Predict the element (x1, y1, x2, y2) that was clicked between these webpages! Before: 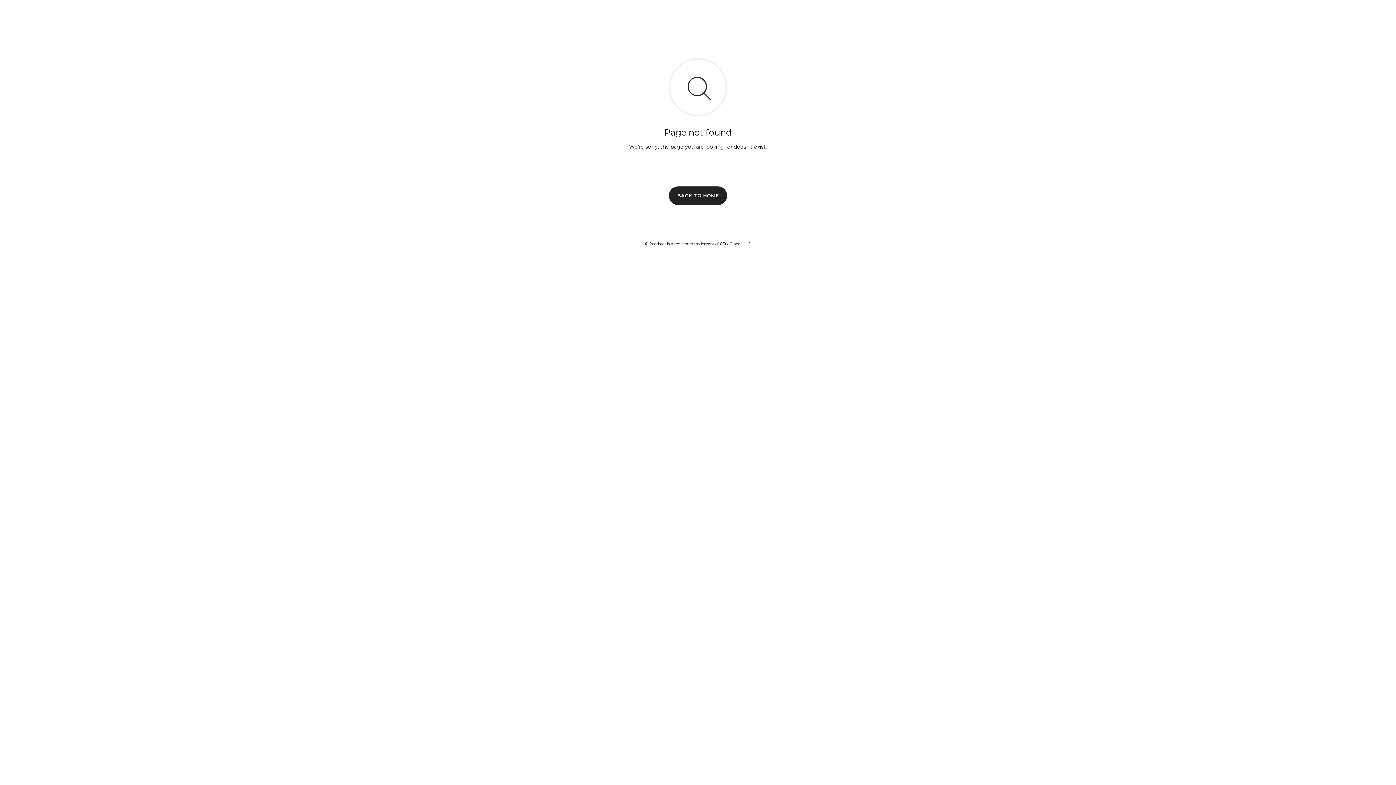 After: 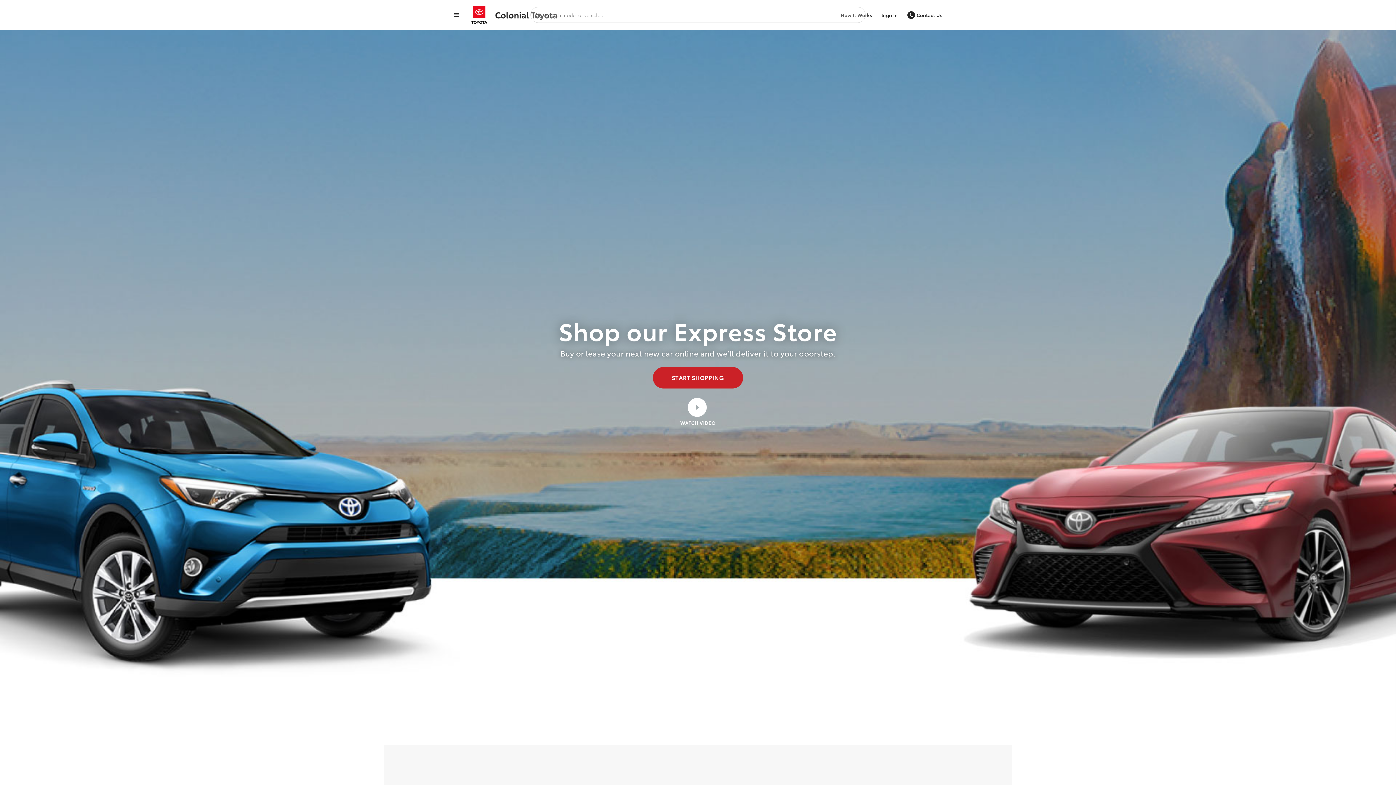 Action: label: BACK TO HOME bbox: (669, 186, 727, 204)